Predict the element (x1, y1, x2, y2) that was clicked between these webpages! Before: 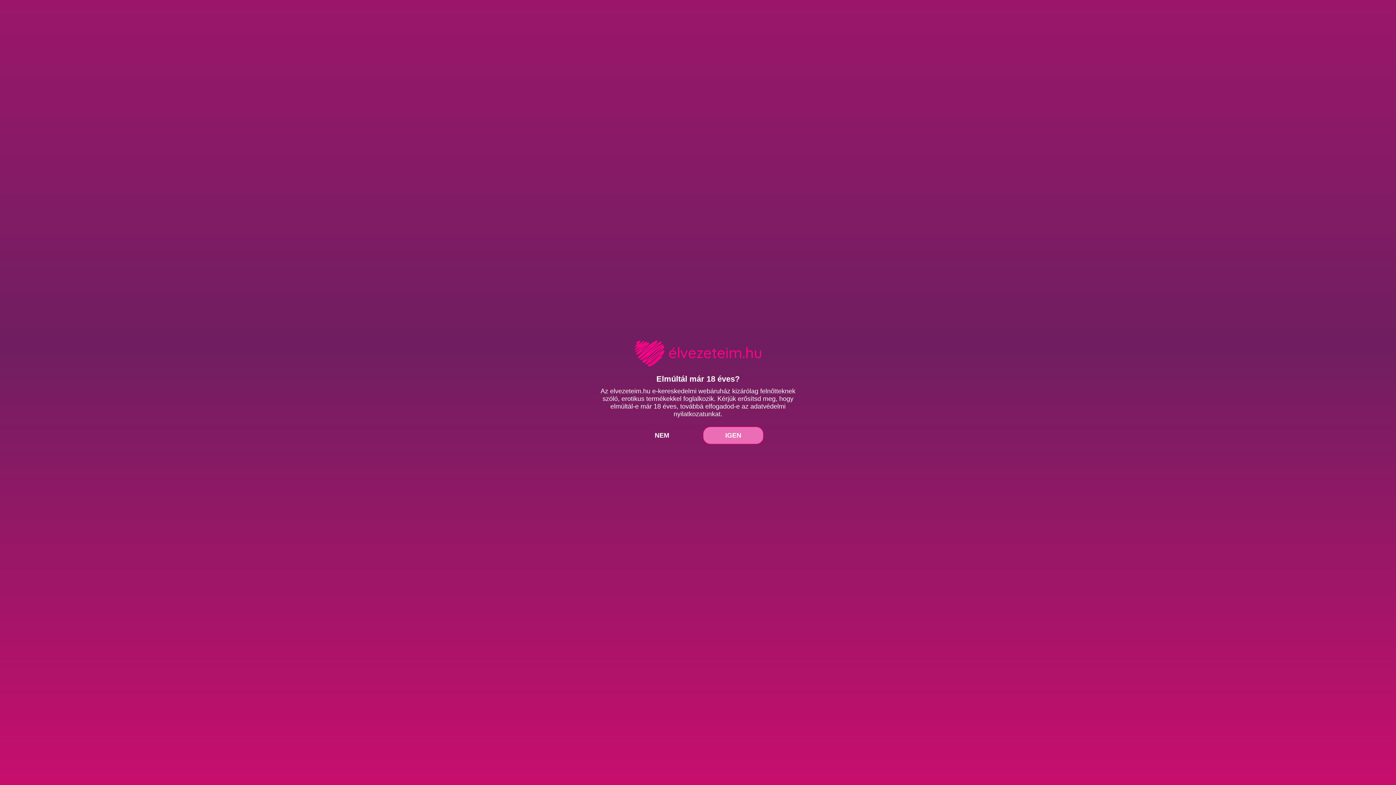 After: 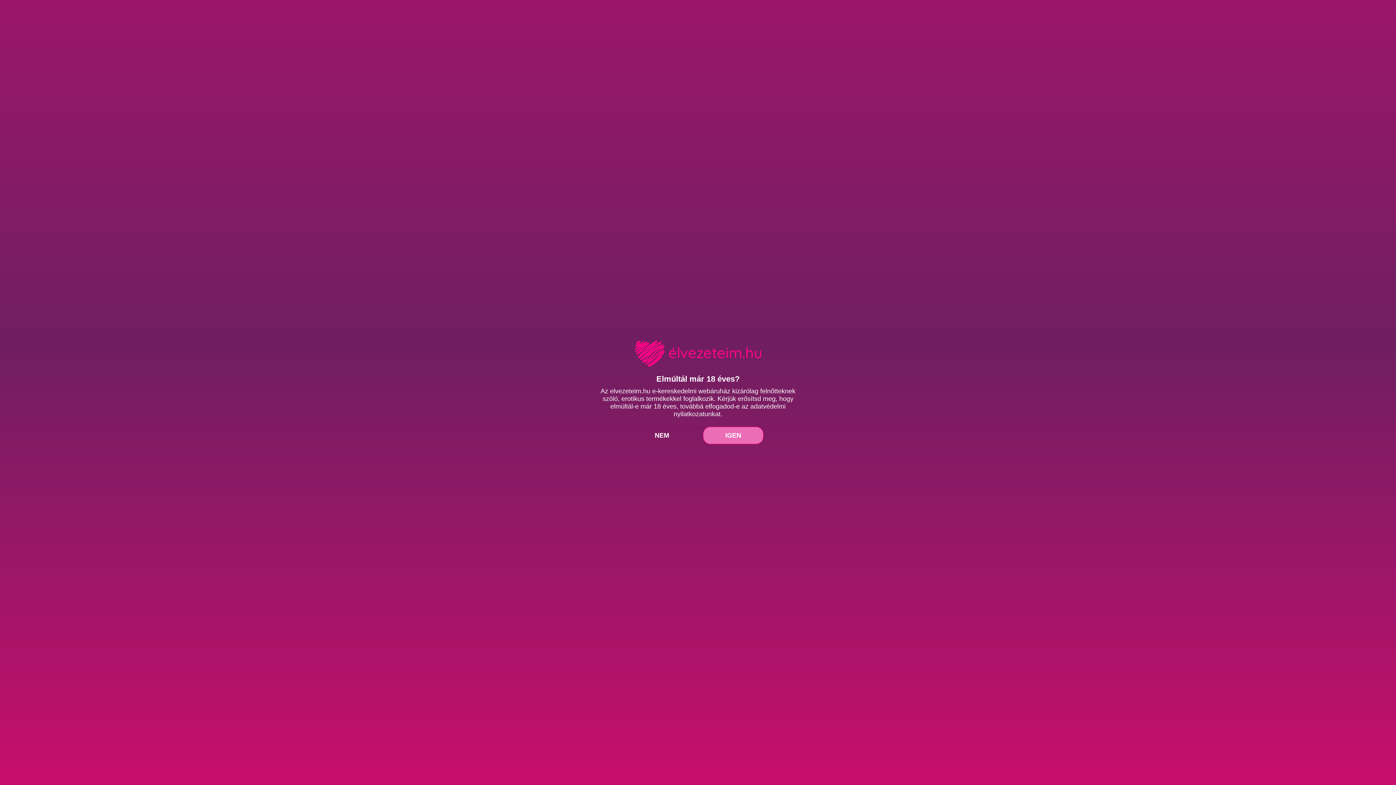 Action: bbox: (632, 426, 691, 444) label: NEM